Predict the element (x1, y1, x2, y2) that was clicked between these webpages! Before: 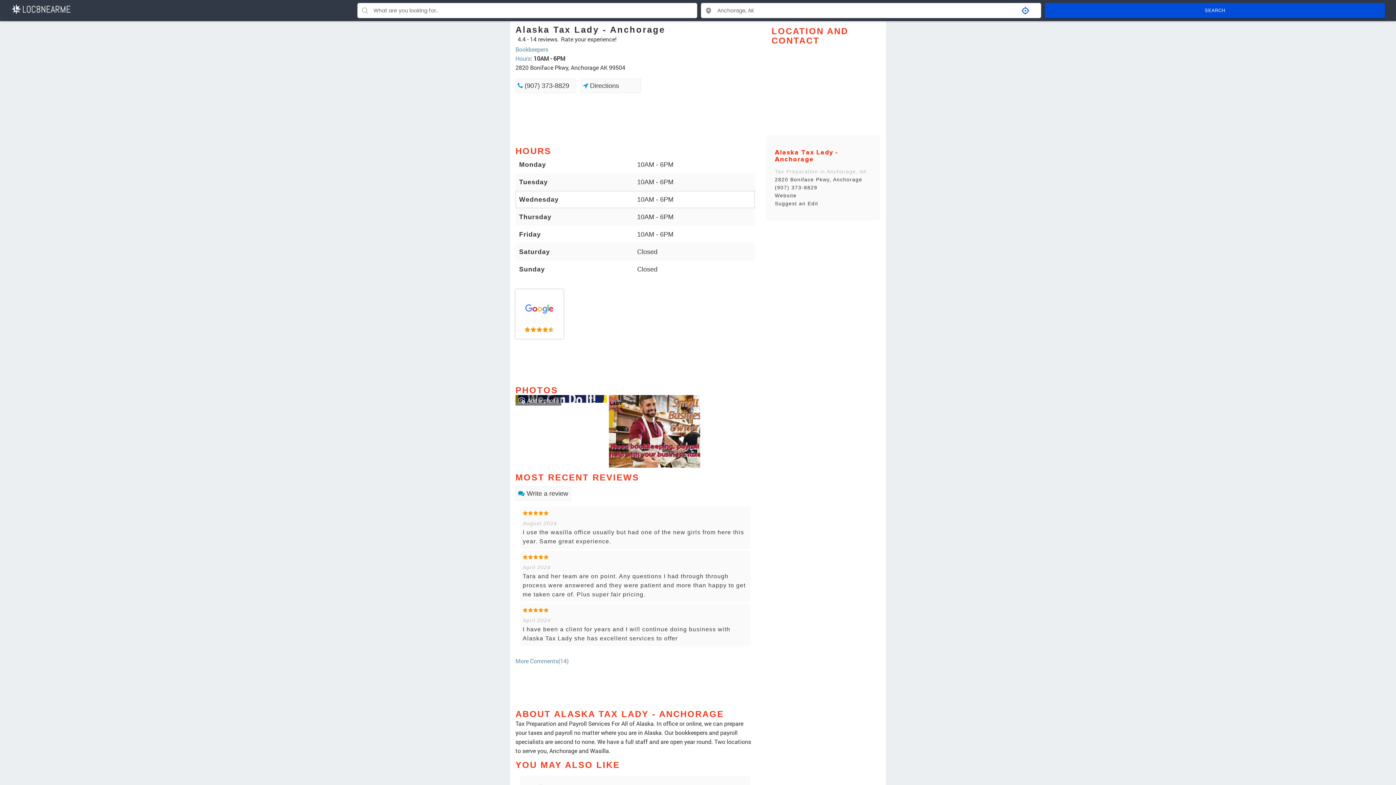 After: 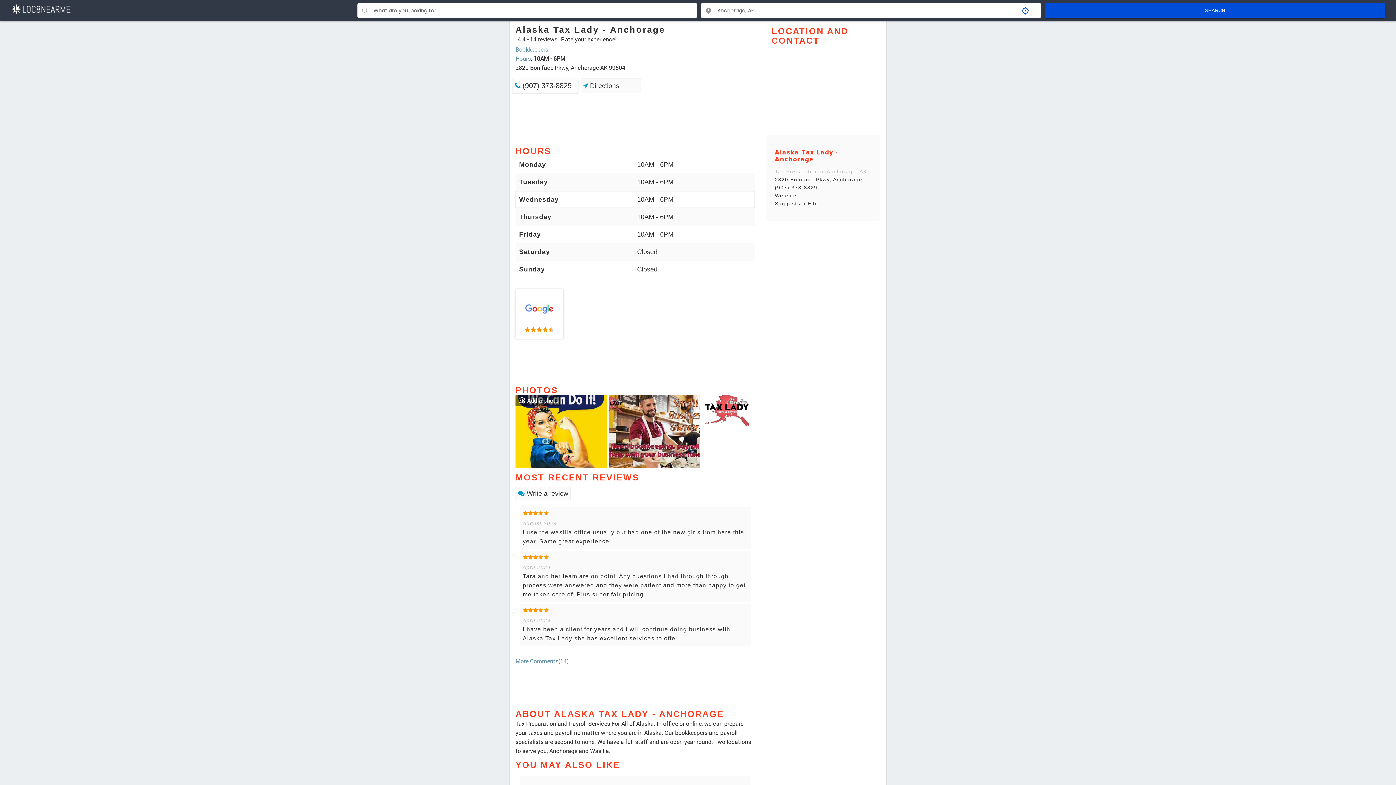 Action: label: link bbox: (515, 78, 575, 93)